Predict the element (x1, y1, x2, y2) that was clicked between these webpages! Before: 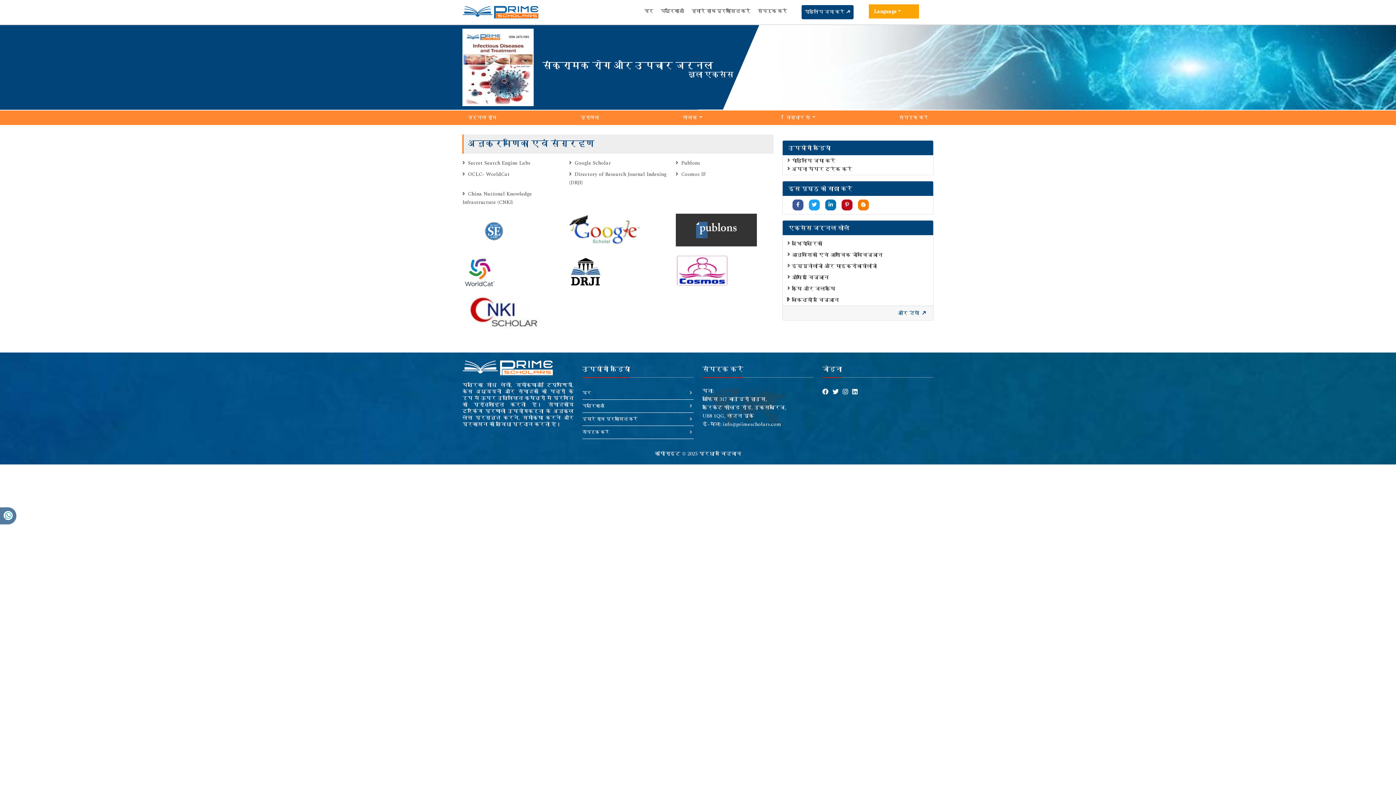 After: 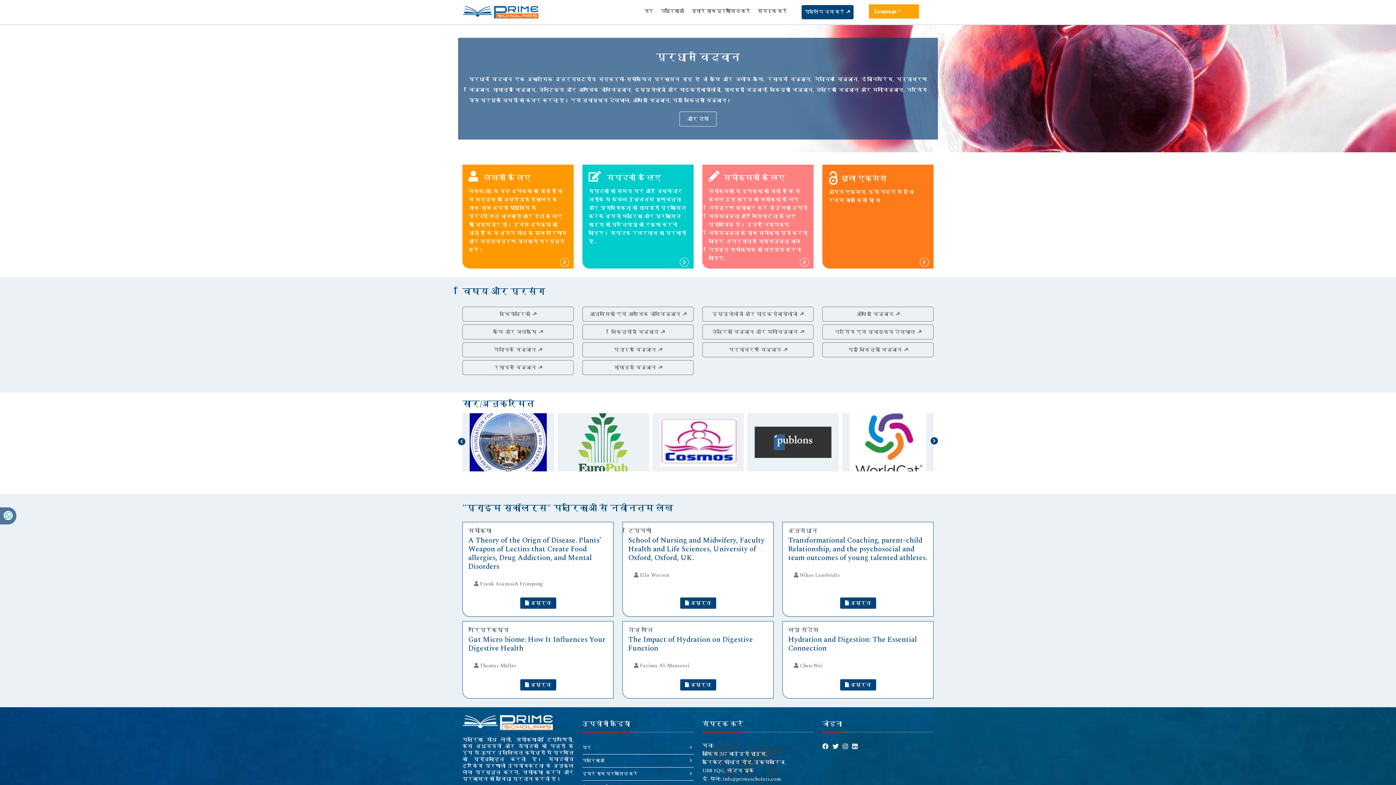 Action: bbox: (462, 363, 553, 371)